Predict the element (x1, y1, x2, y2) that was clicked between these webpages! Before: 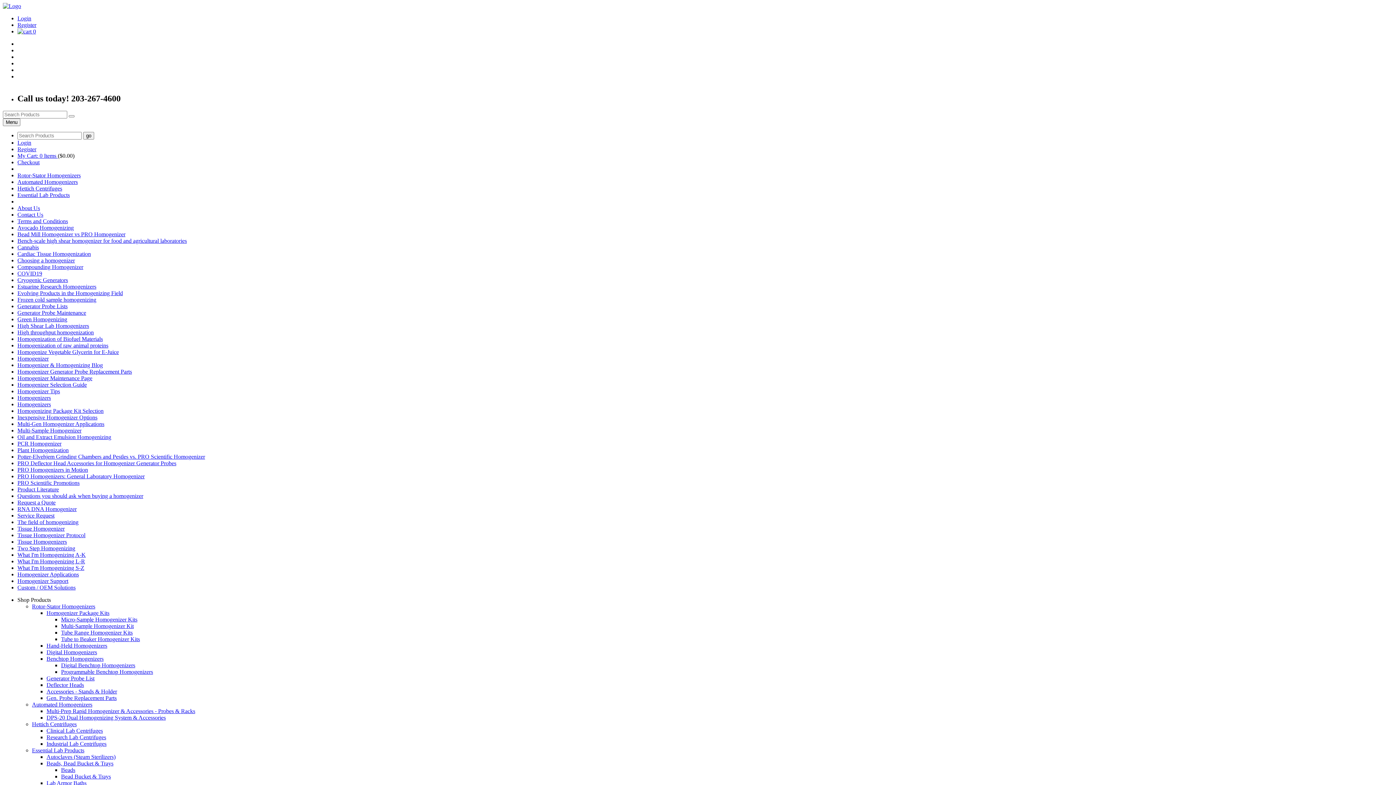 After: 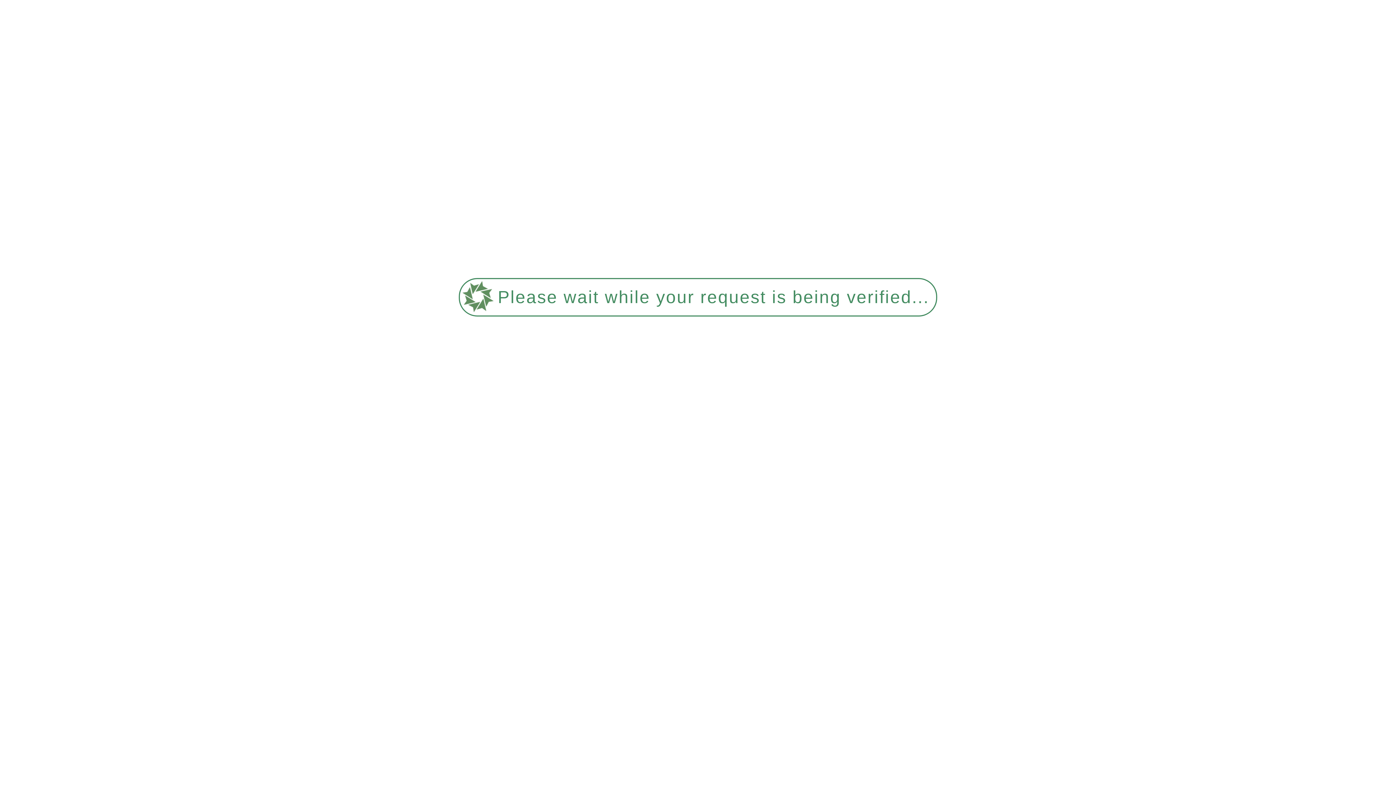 Action: label: The field of homogenizing bbox: (17, 519, 78, 525)